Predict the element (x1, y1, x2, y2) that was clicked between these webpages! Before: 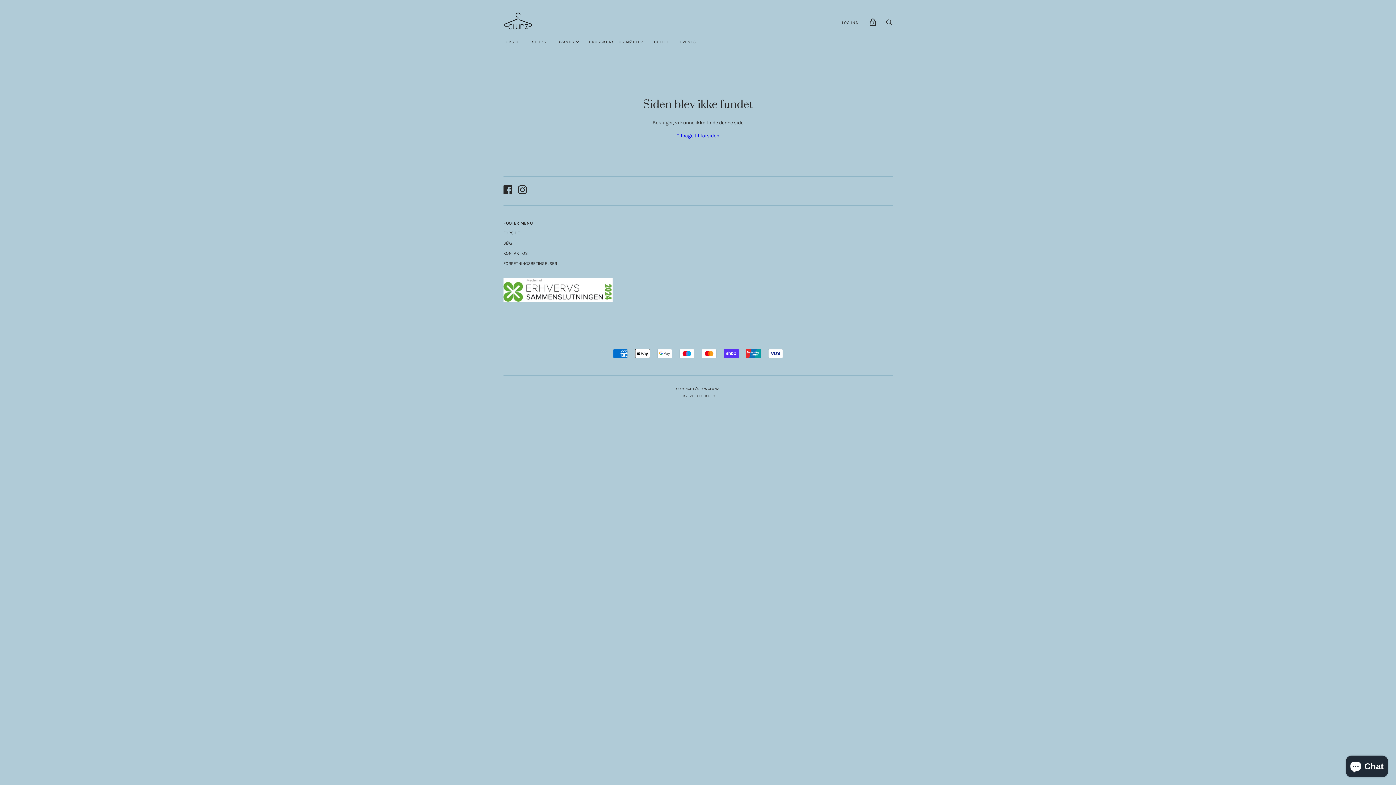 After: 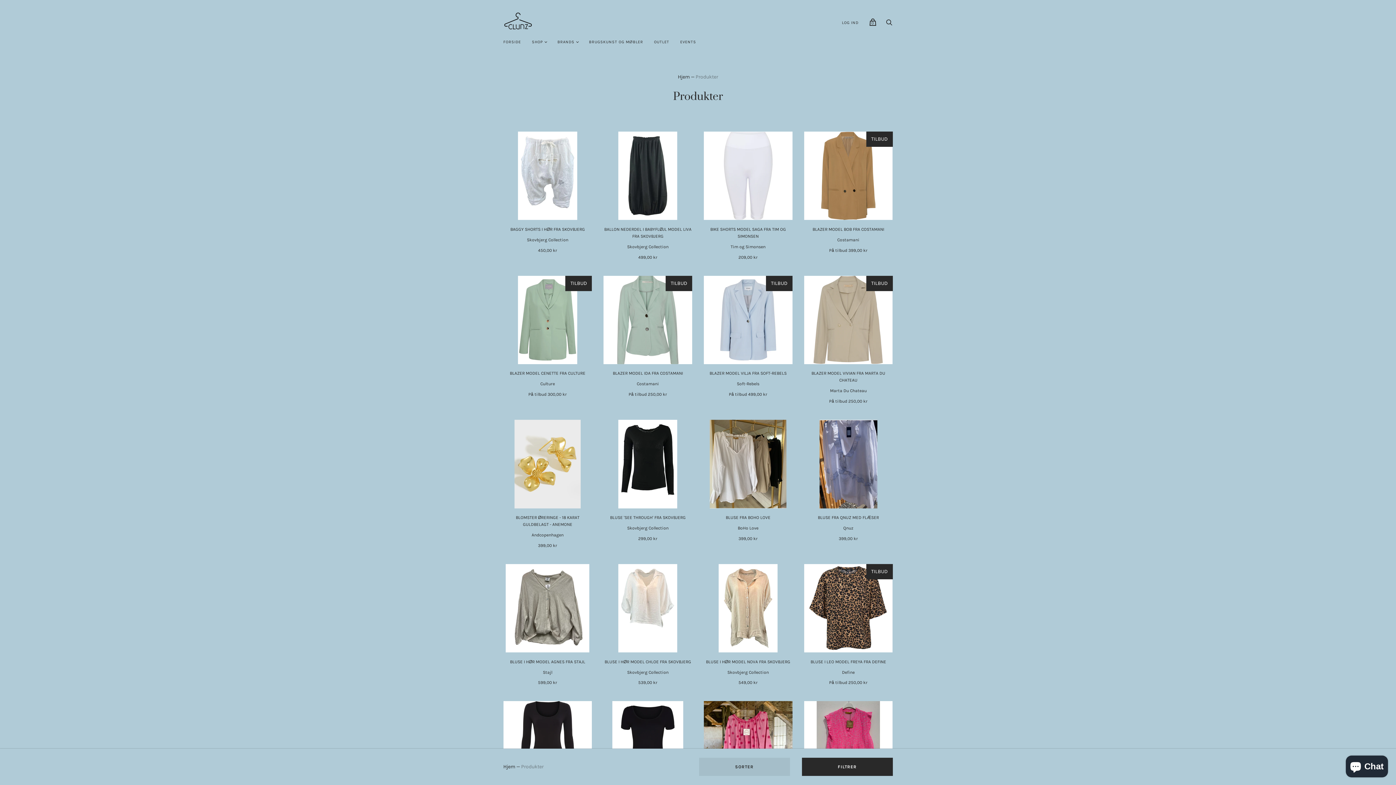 Action: bbox: (552, 34, 580, 49) label: BRANDS